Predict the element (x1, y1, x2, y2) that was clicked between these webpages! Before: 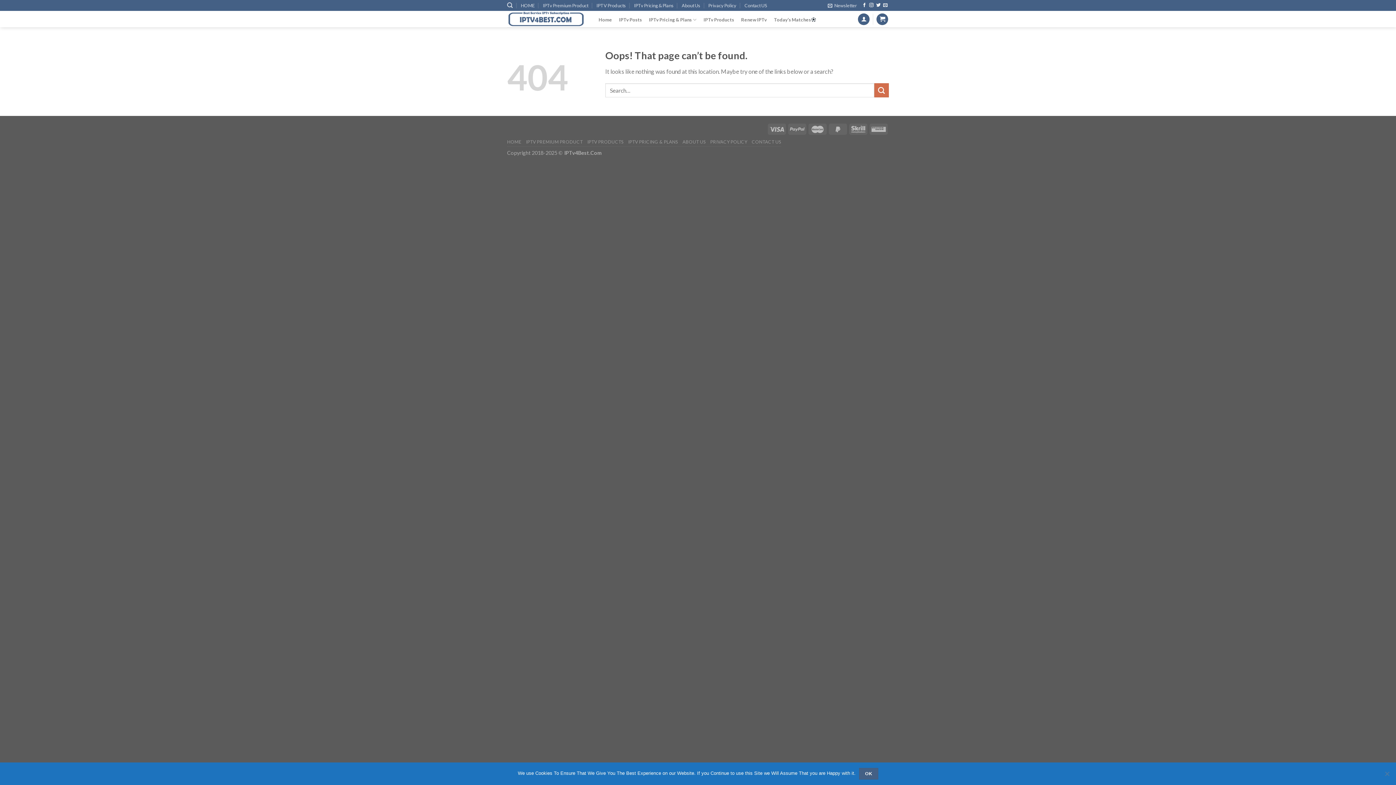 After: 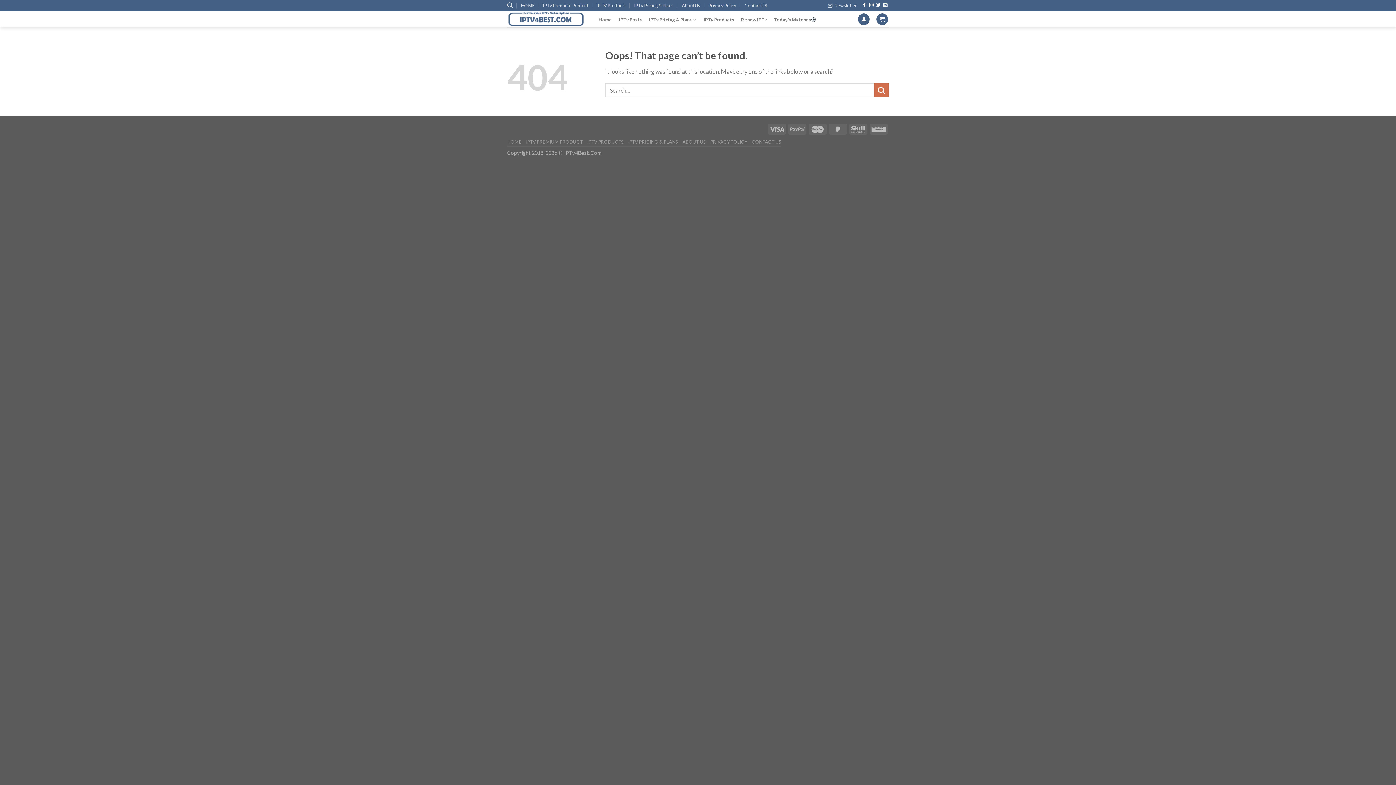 Action: label: Ok bbox: (859, 768, 878, 780)